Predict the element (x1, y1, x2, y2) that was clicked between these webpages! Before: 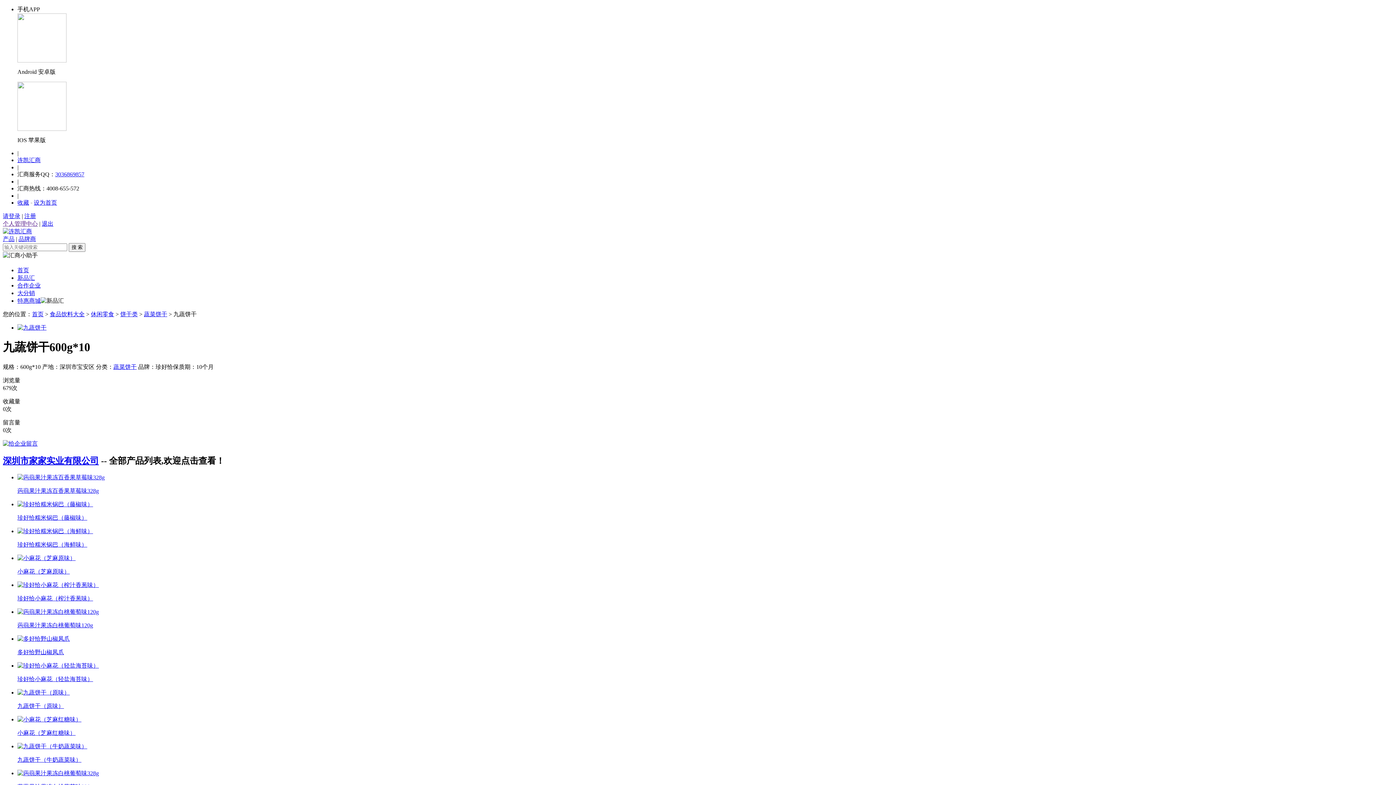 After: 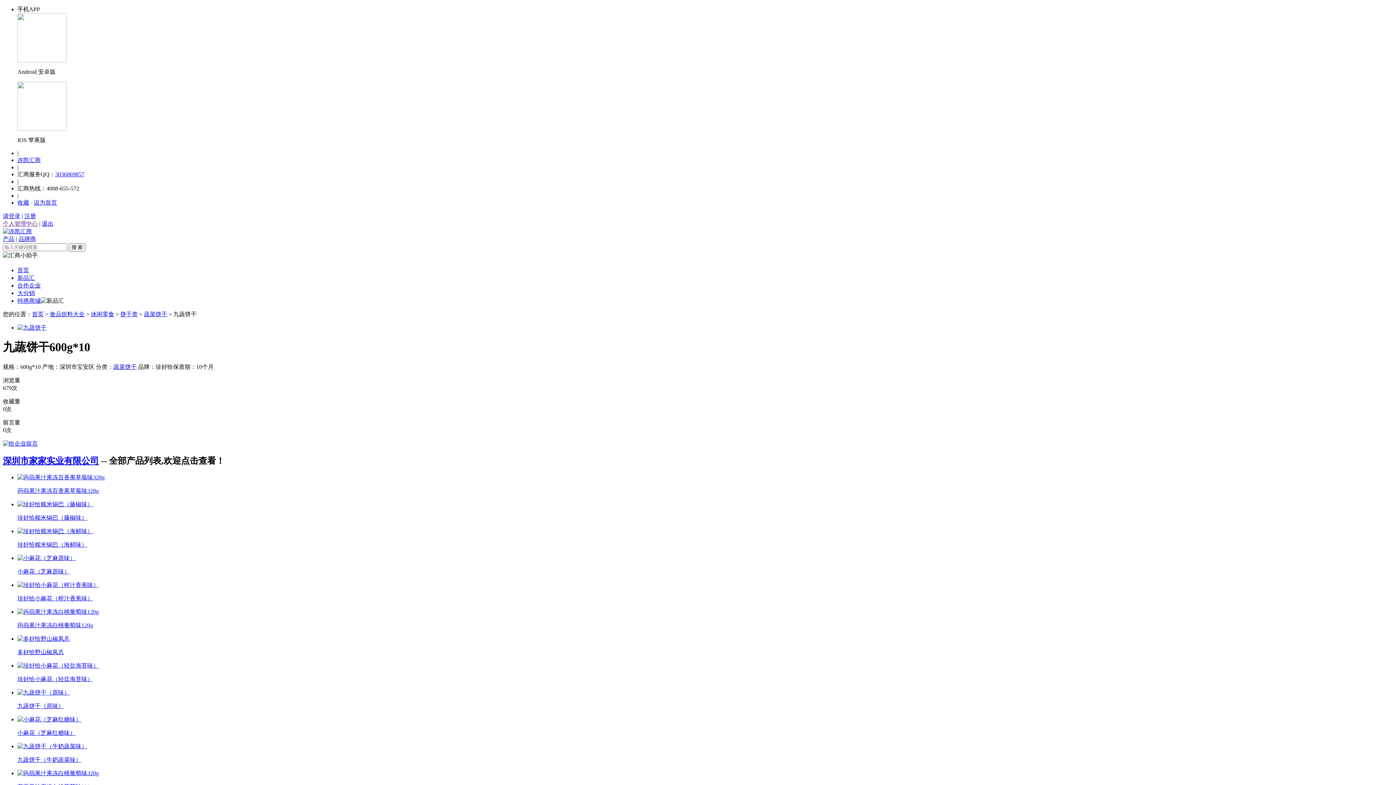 Action: label: 饼干类 bbox: (120, 311, 137, 317)